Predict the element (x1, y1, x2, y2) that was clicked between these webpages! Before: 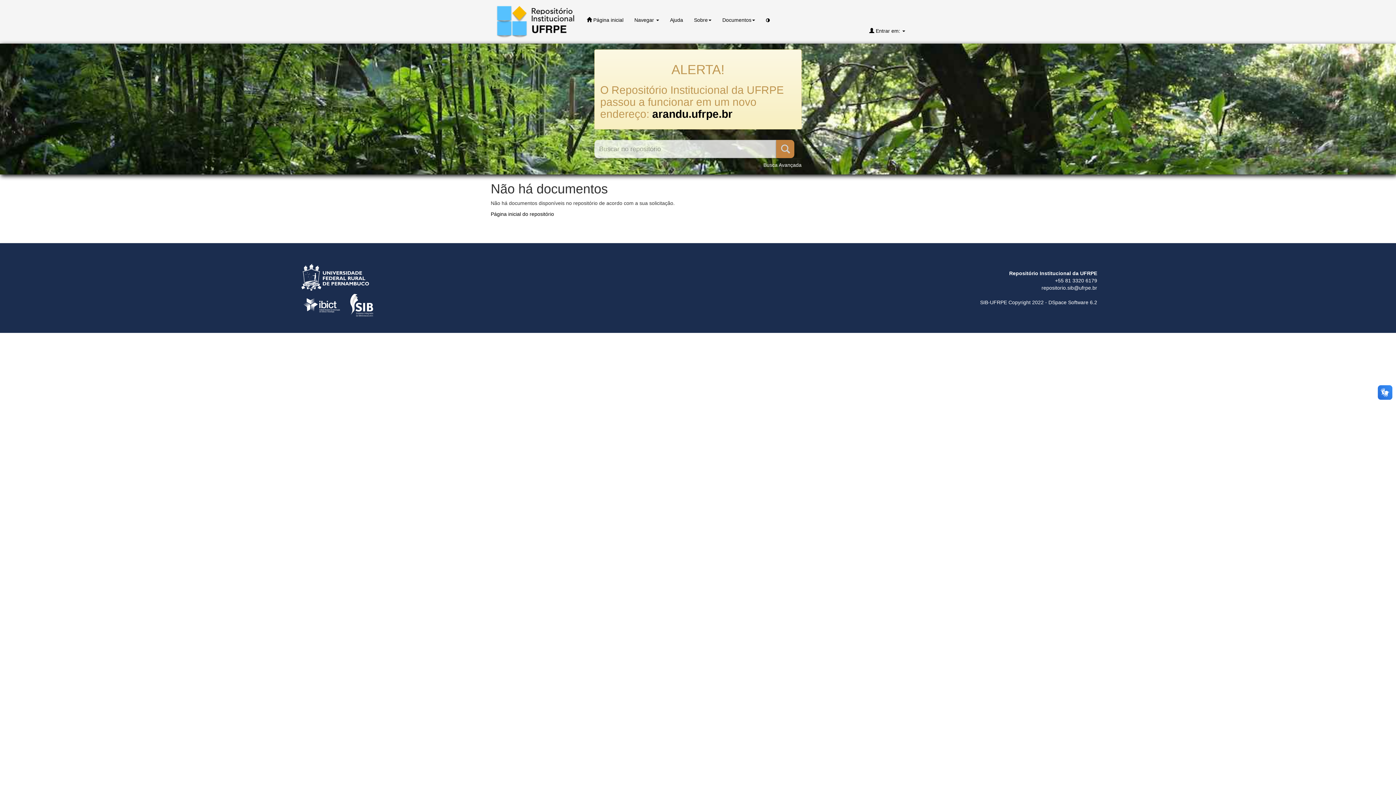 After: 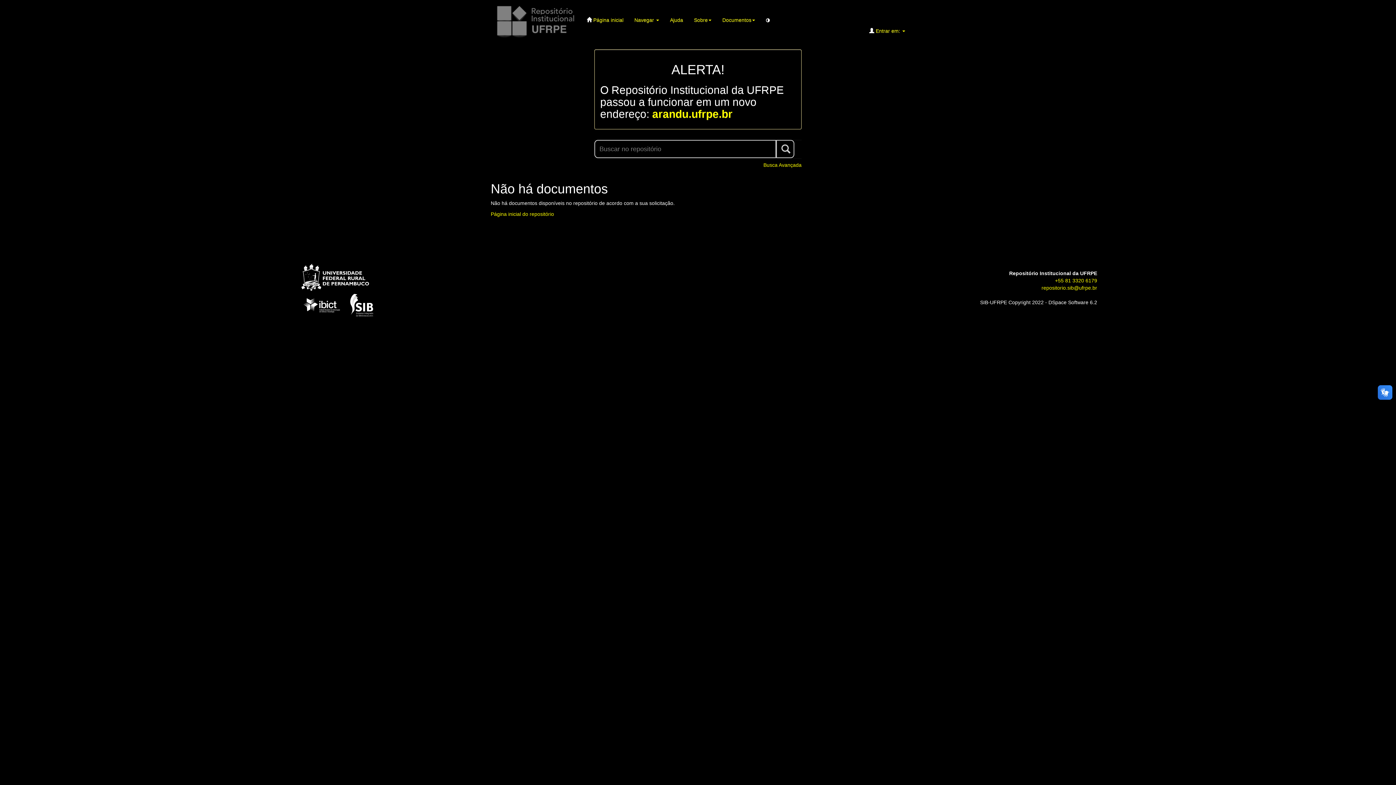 Action: bbox: (760, 10, 775, 29)